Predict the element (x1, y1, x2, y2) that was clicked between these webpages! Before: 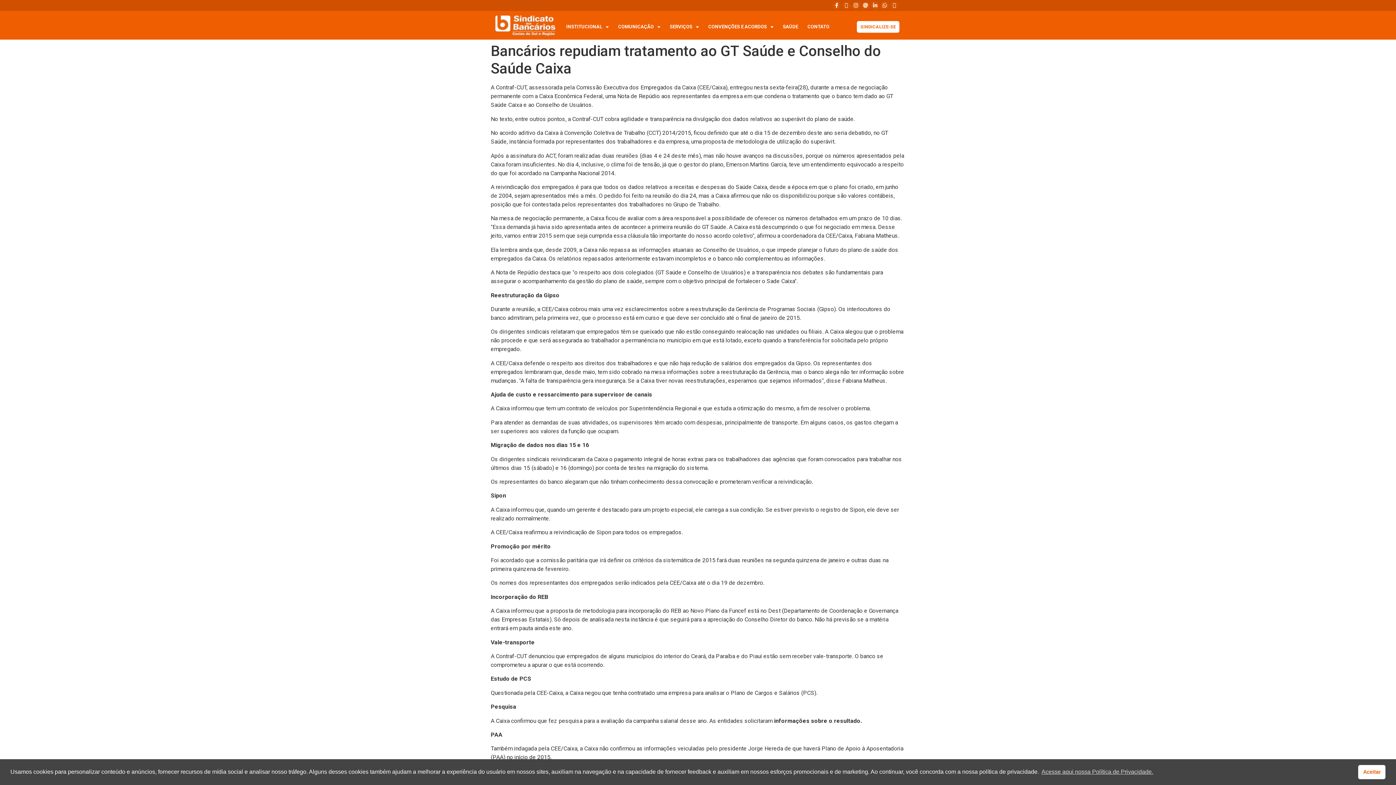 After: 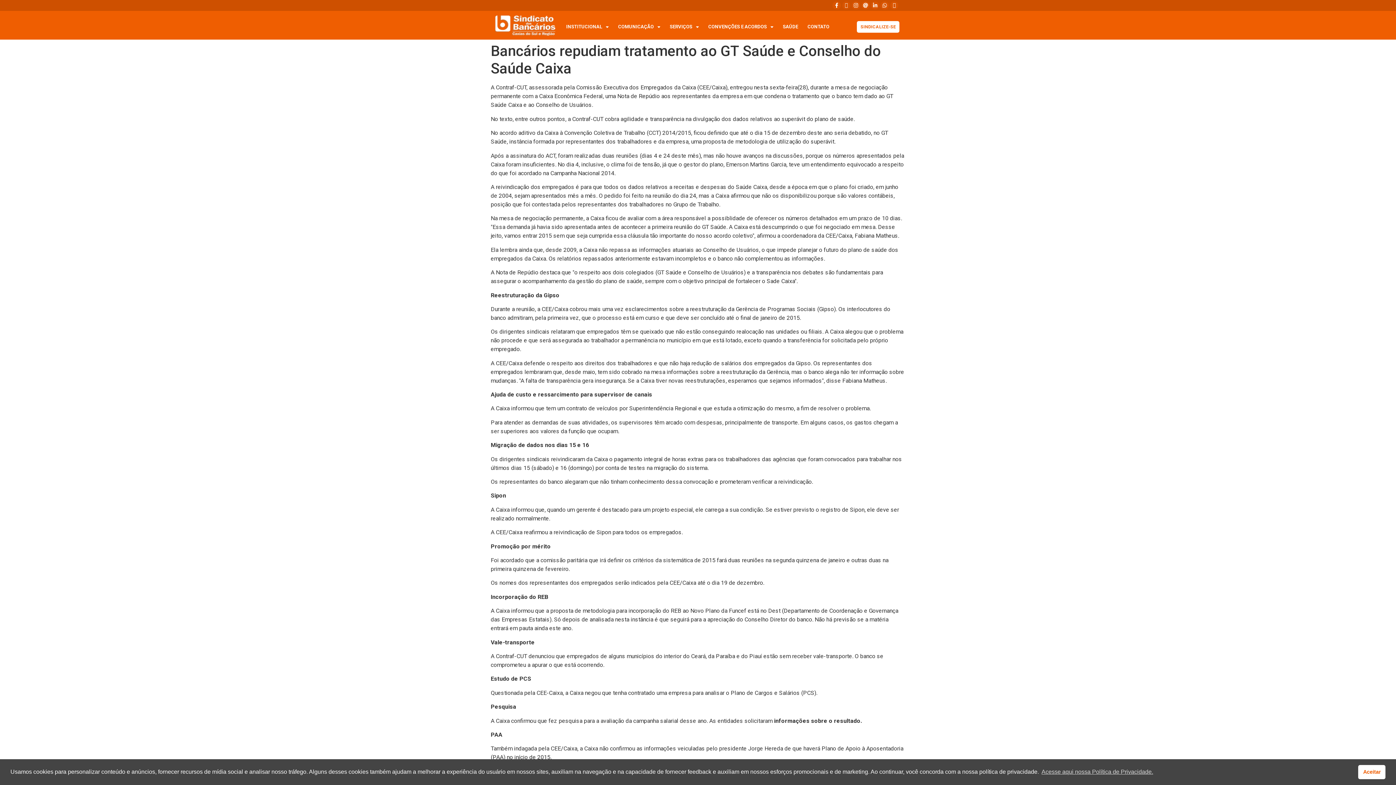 Action: bbox: (842, 1, 850, 9) label: Xlcaptain-057